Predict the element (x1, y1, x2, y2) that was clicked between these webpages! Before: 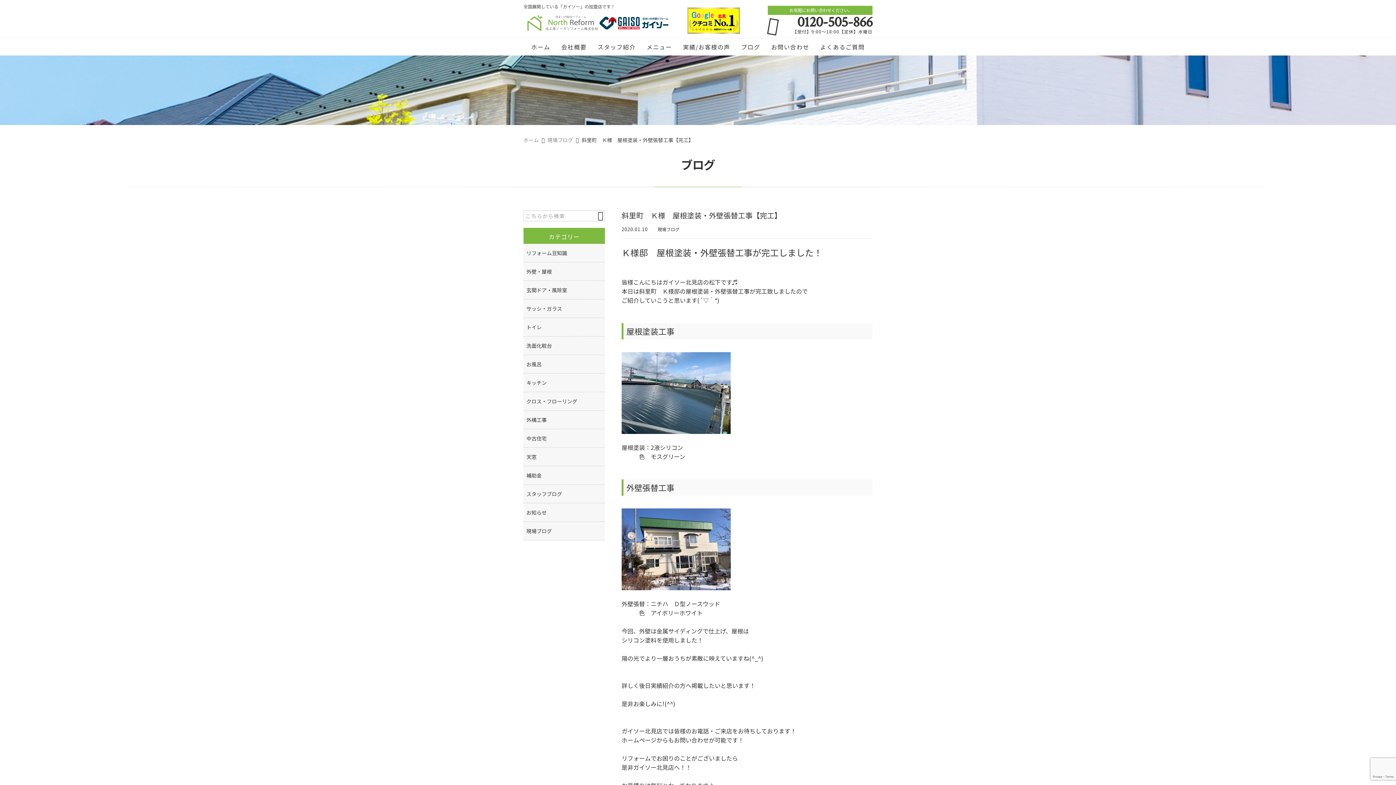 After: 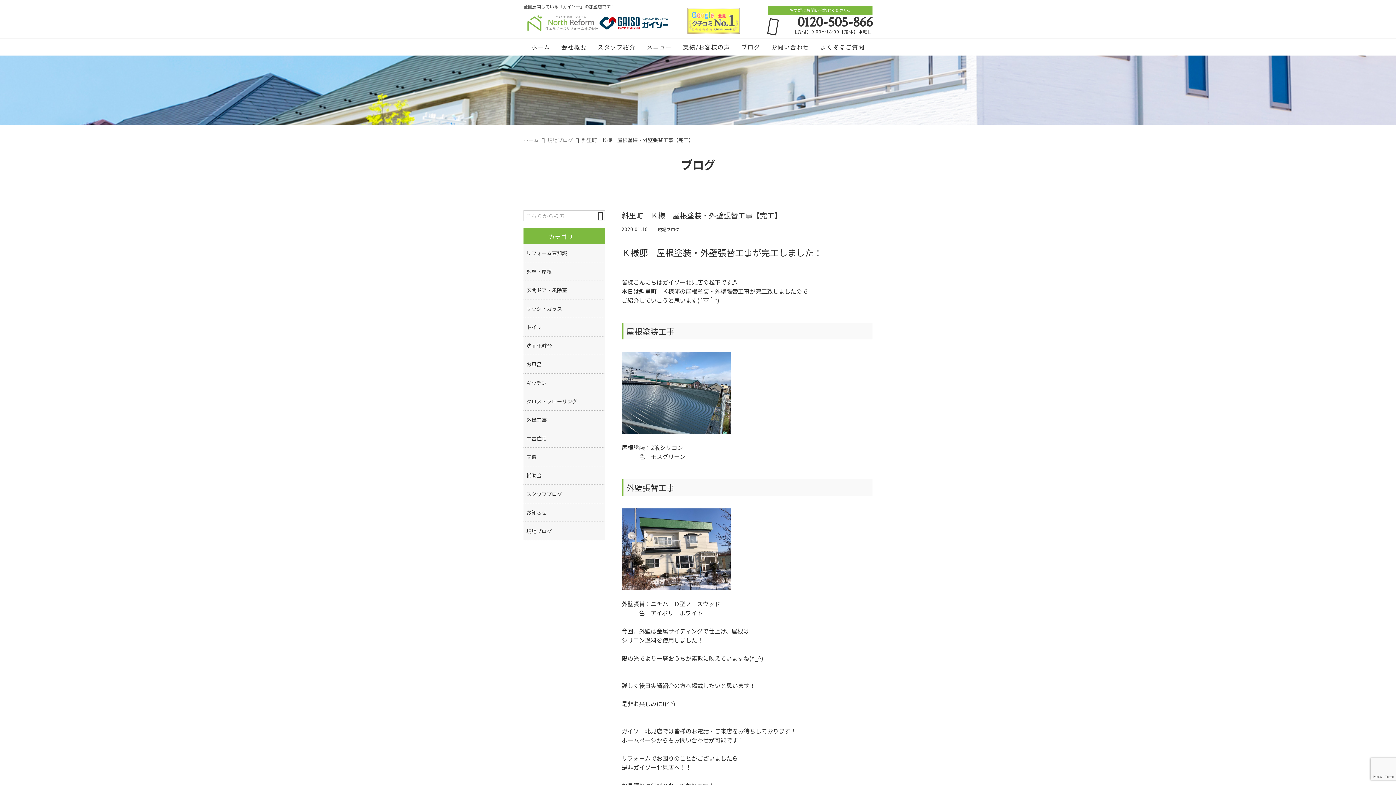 Action: bbox: (687, 7, 740, 33)